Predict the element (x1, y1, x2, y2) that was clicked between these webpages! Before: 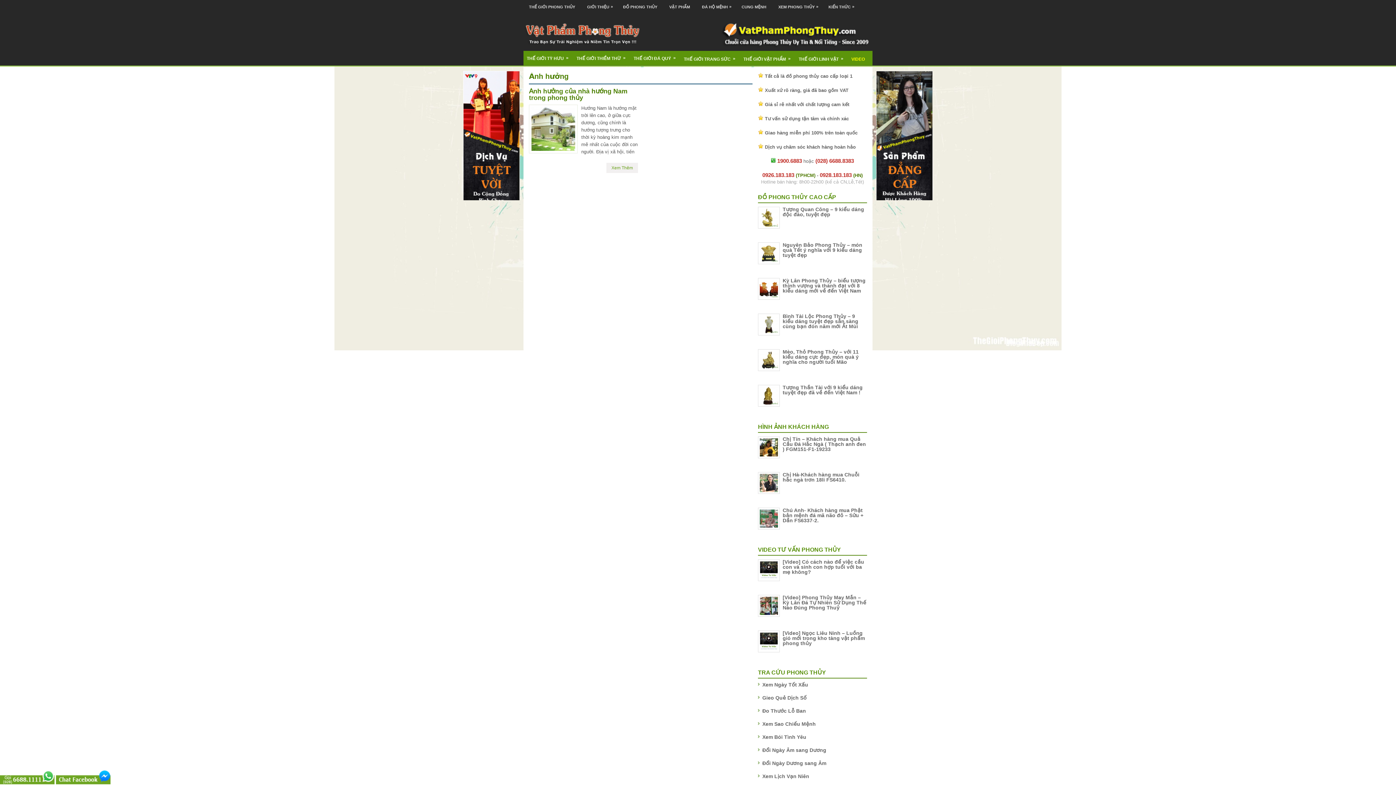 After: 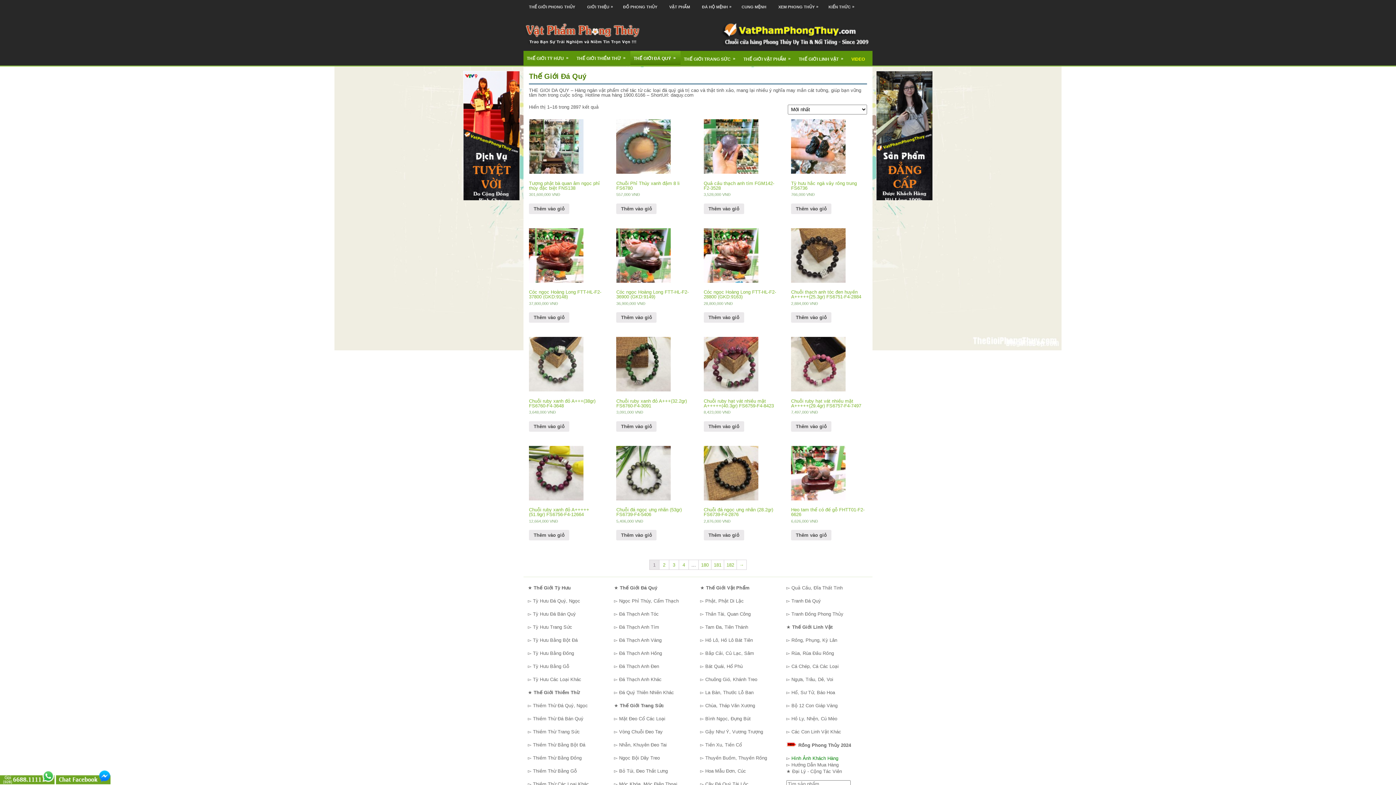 Action: label: THẾ GIỚI ĐÁ QUÝ
» bbox: (630, 50, 680, 65)